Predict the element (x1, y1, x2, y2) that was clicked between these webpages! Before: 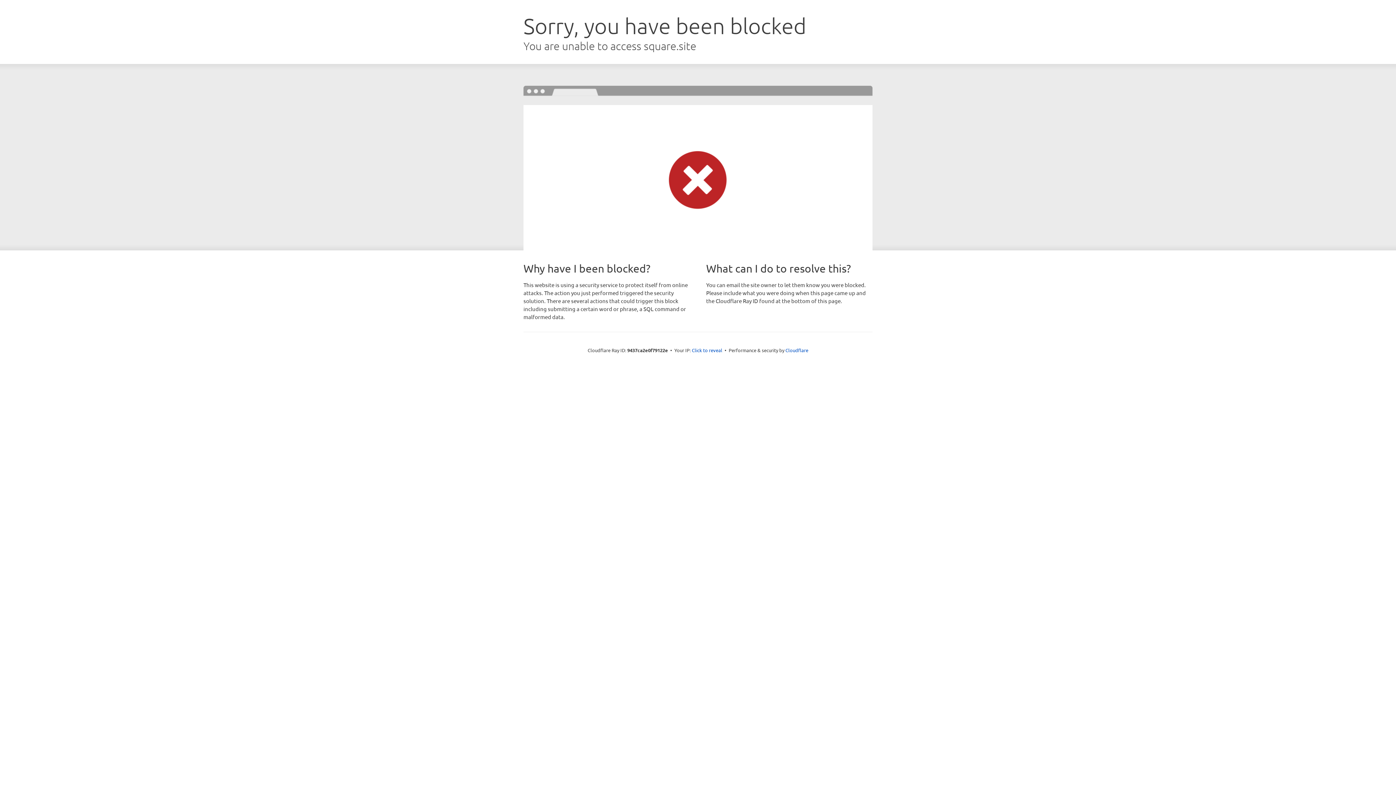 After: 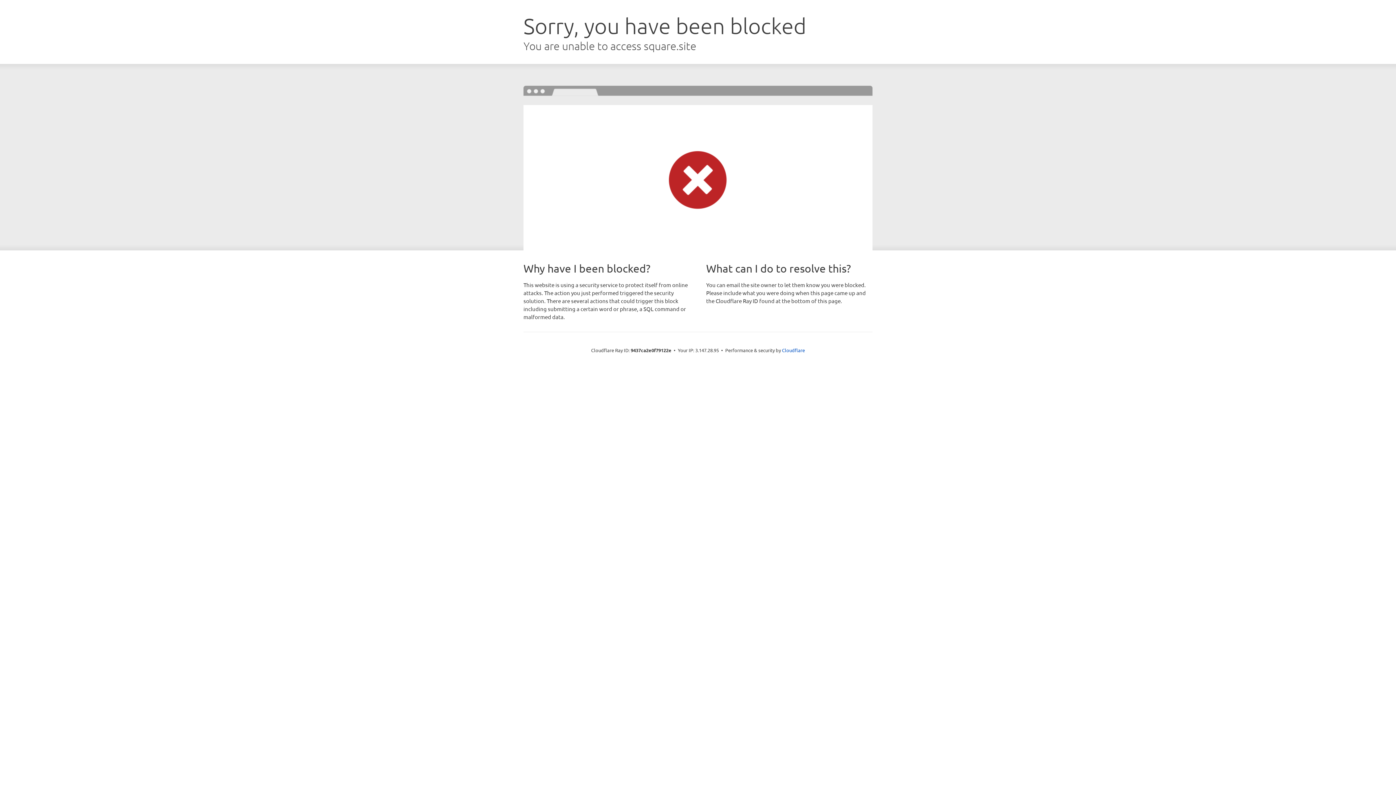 Action: bbox: (692, 346, 722, 353) label: Click to reveal